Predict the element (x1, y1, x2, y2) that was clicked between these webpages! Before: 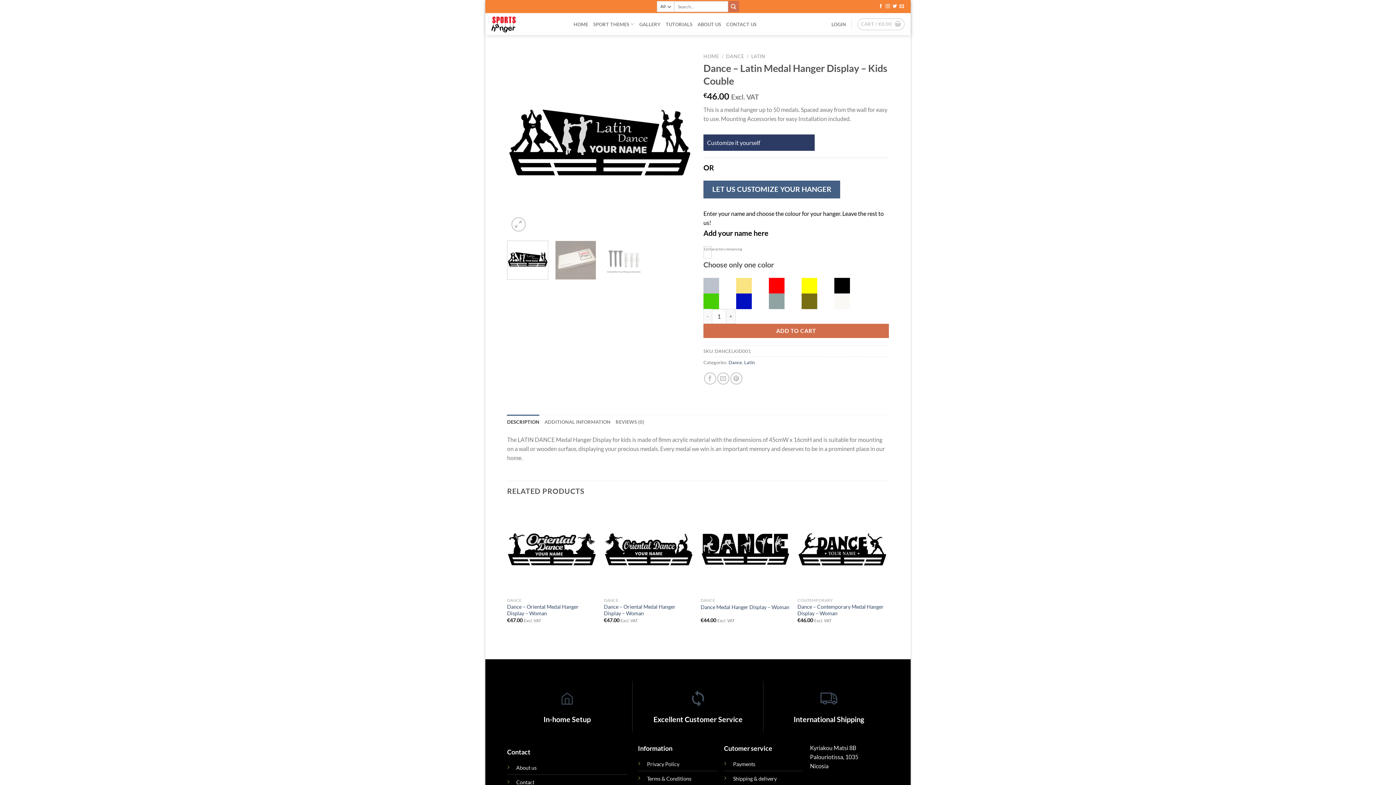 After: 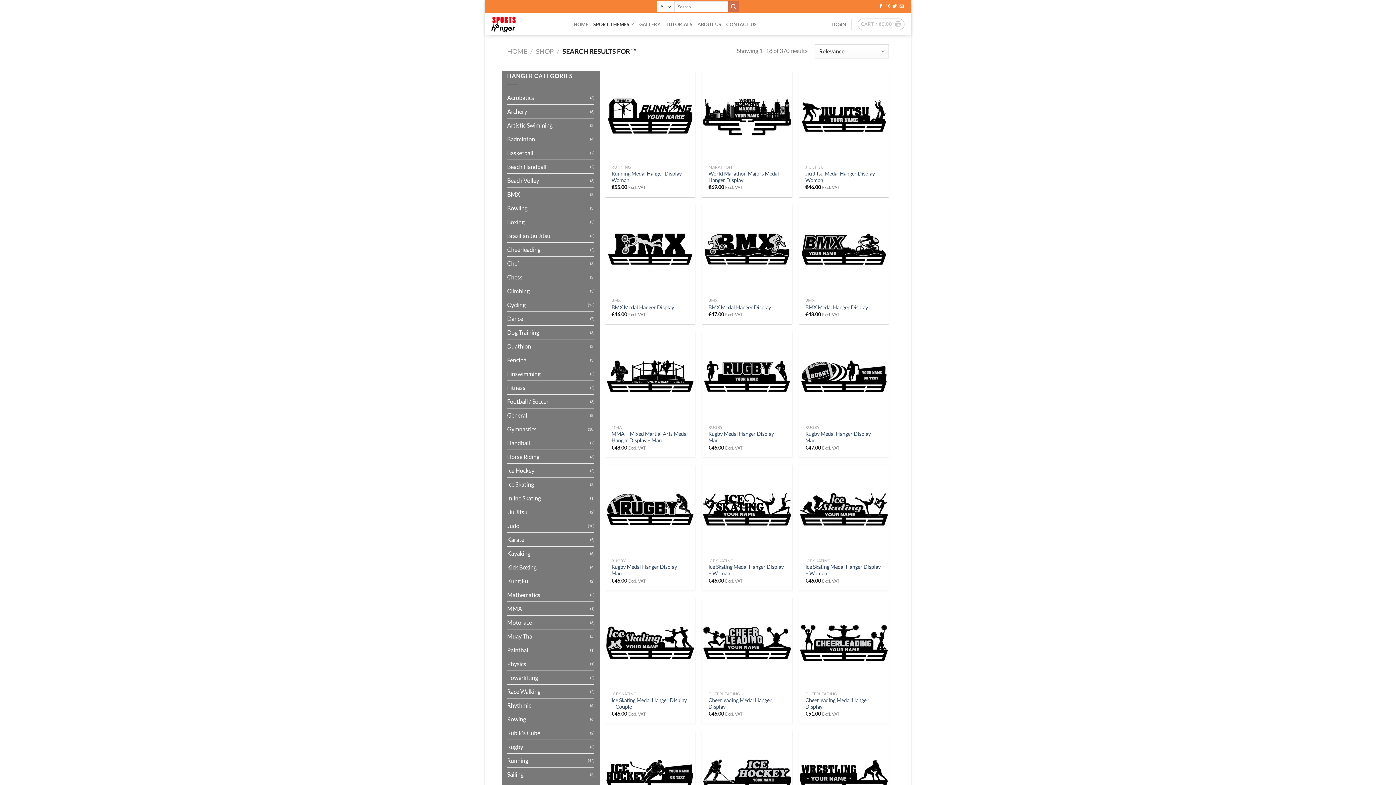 Action: label: Submit bbox: (728, 1, 739, 11)